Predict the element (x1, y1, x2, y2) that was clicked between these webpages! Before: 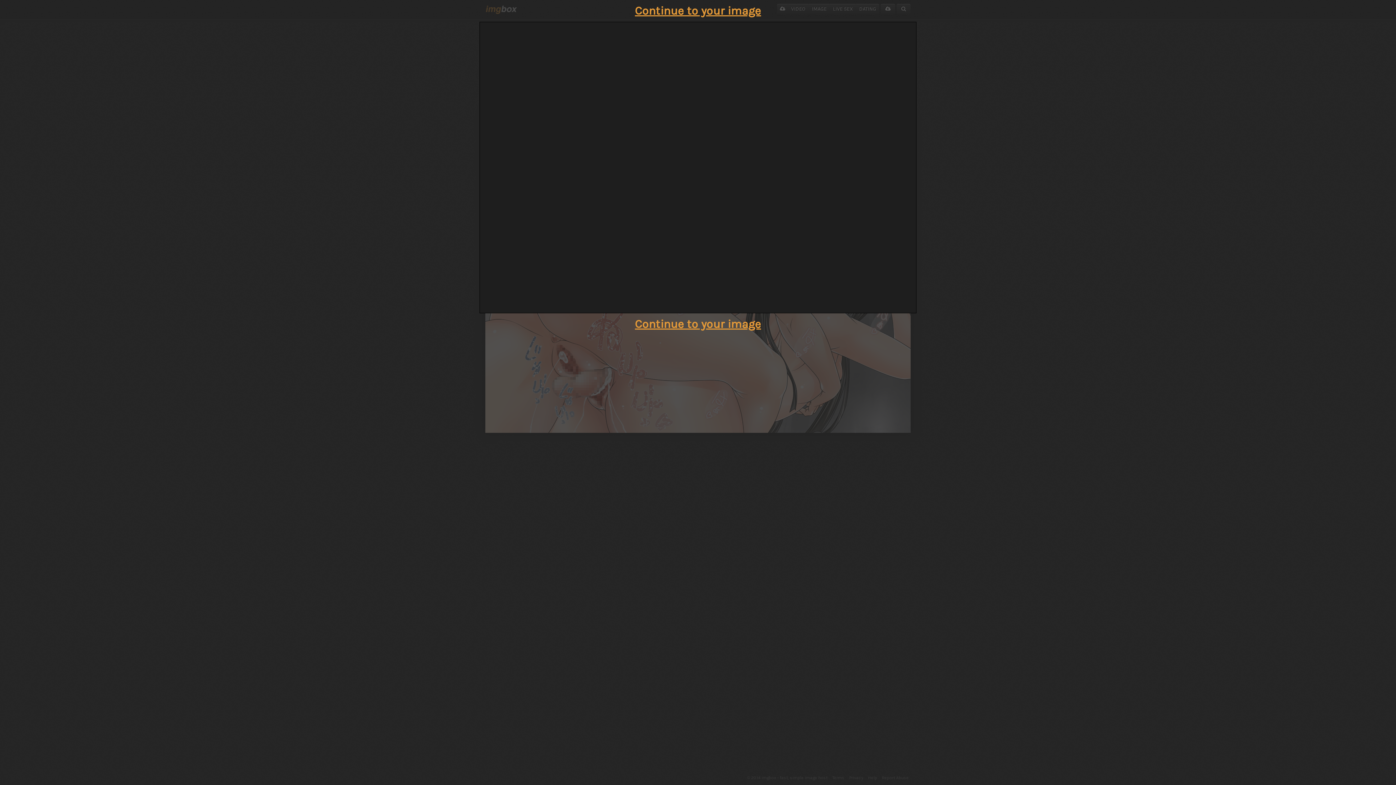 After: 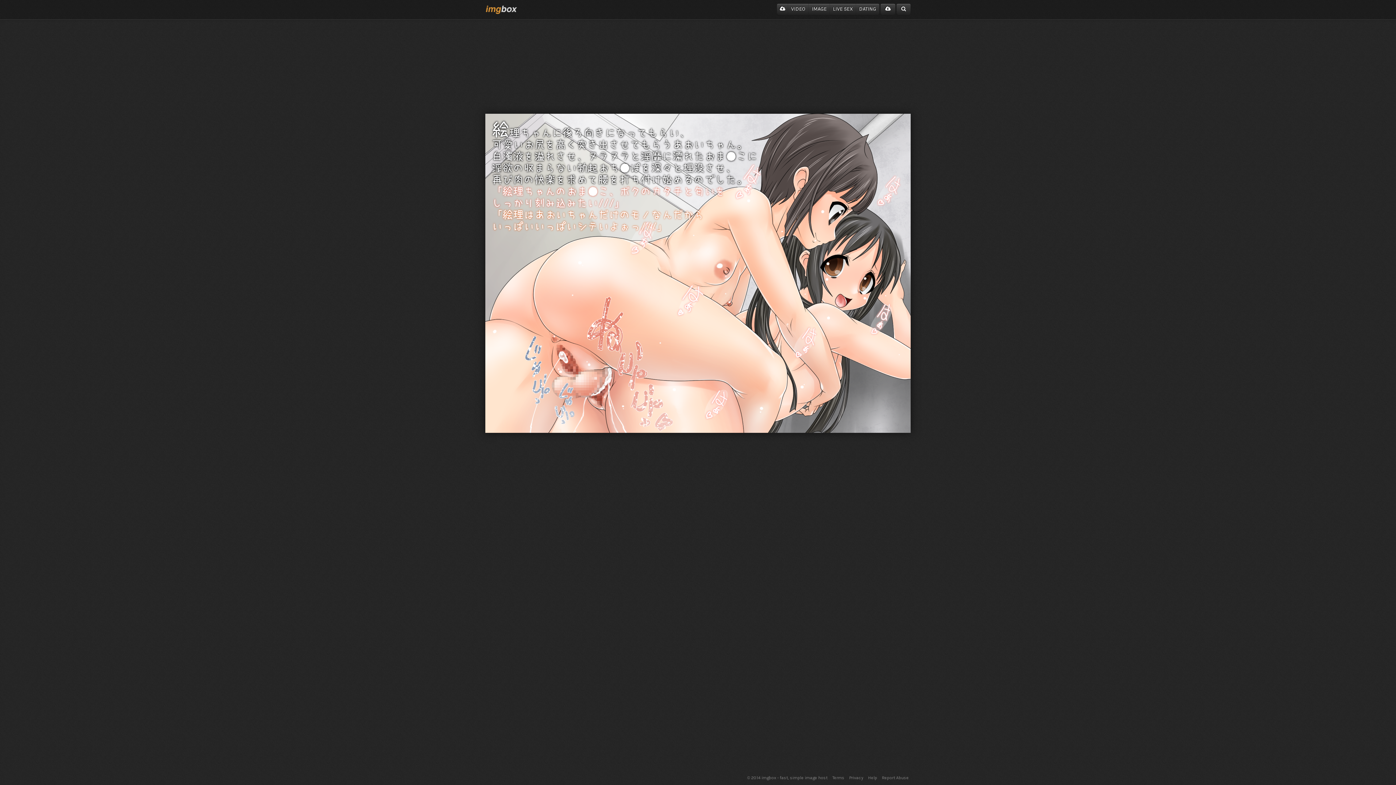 Action: bbox: (635, 4, 761, 17) label: Continue to your image